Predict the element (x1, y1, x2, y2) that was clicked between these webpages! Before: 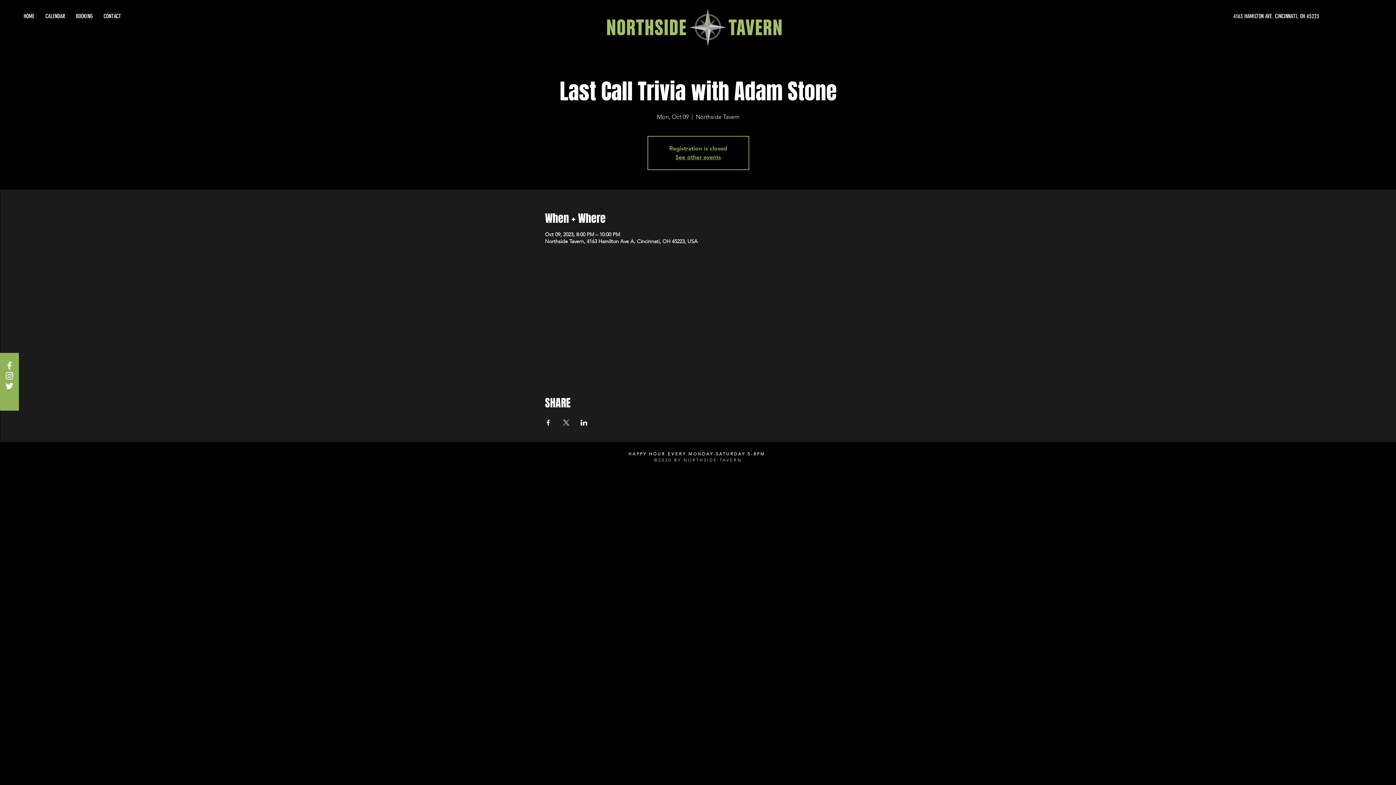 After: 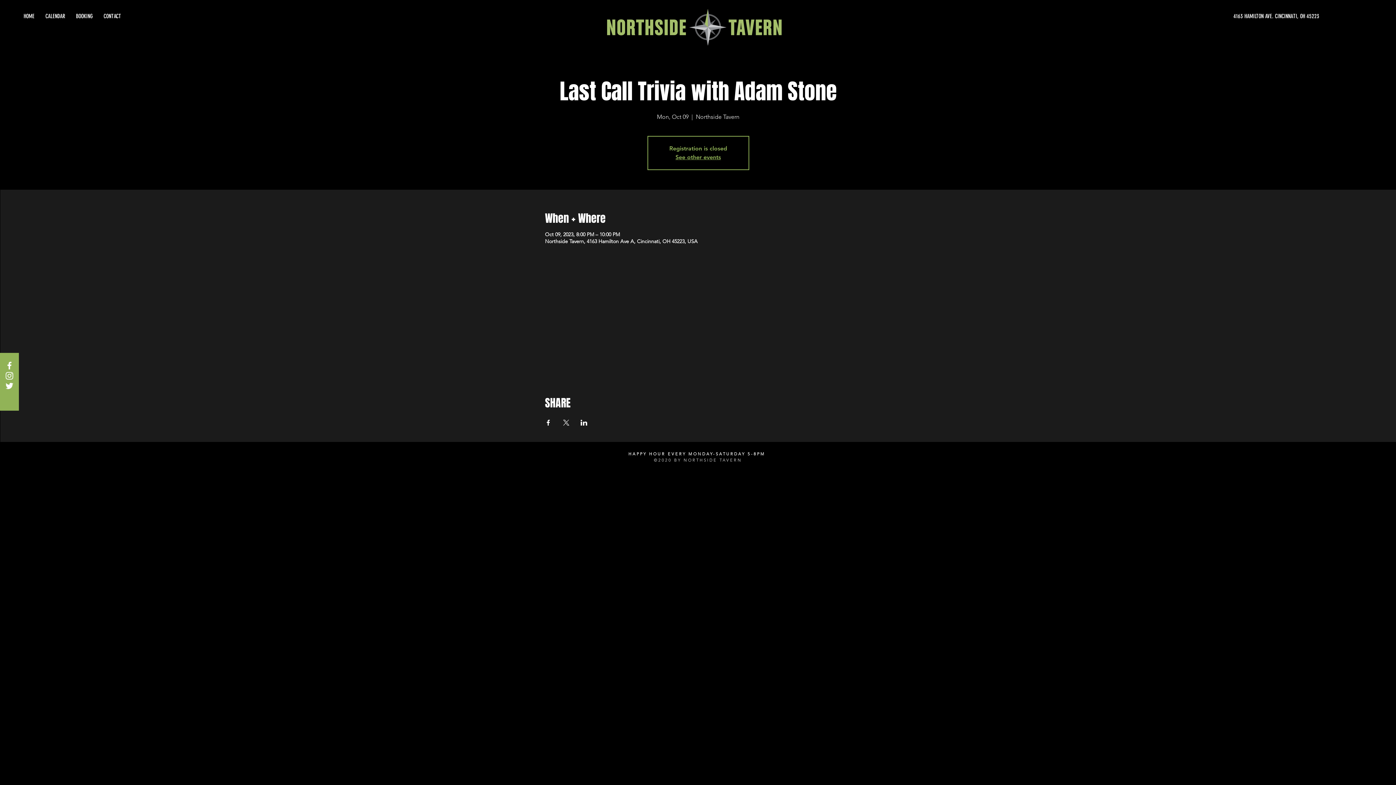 Action: bbox: (545, 420, 552, 425) label: Share event on Facebook